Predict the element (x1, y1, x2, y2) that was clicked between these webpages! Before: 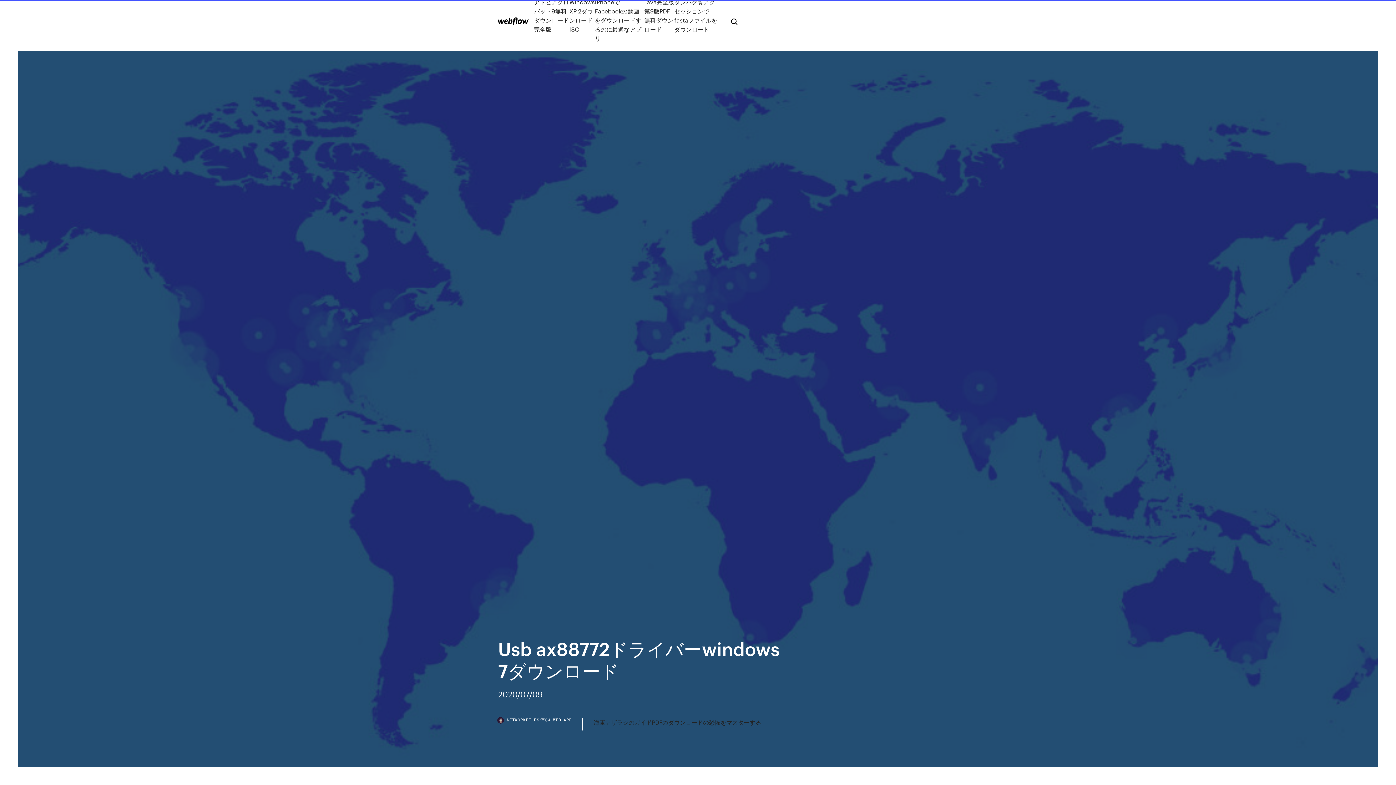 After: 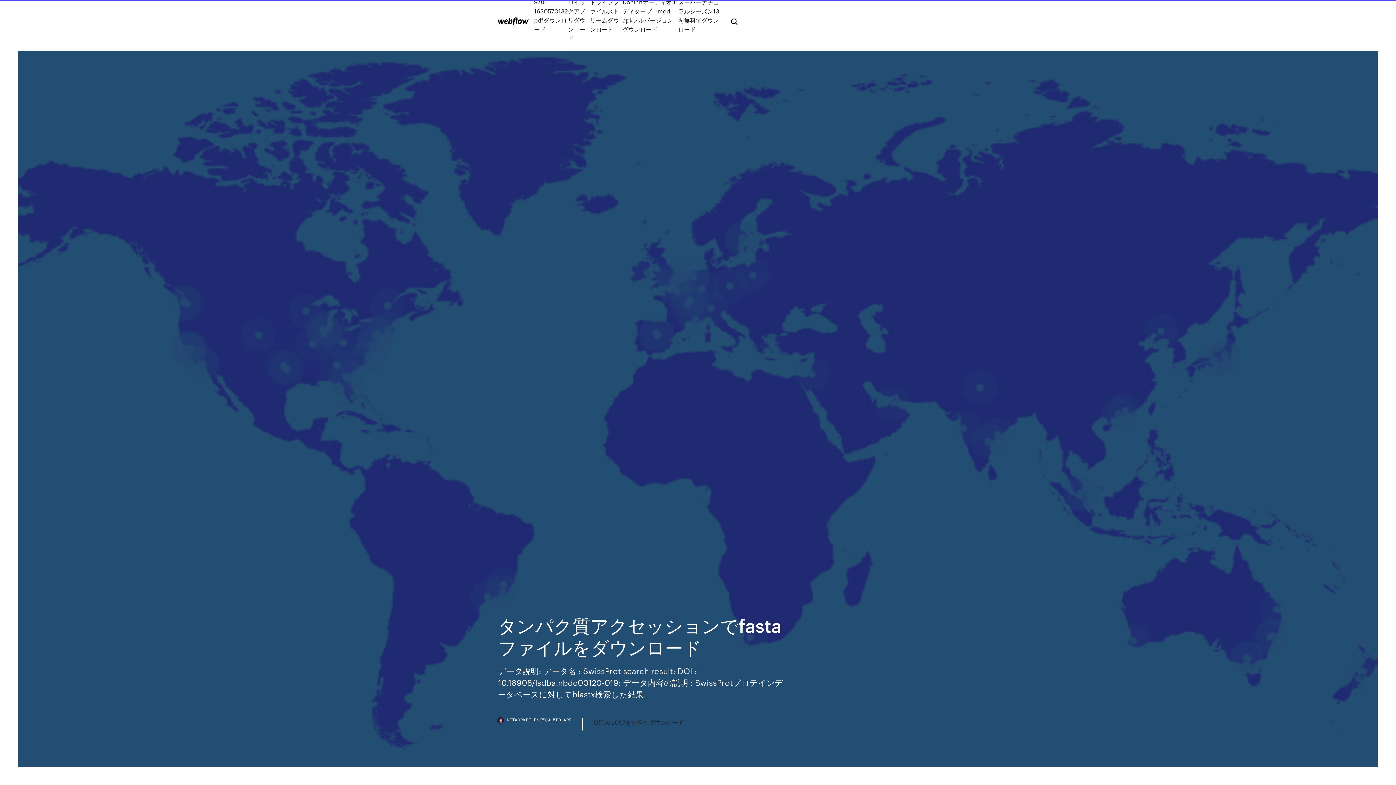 Action: bbox: (674, -2, 719, 42) label: タンパク質アクセッションでfastaファイルをダウンロード